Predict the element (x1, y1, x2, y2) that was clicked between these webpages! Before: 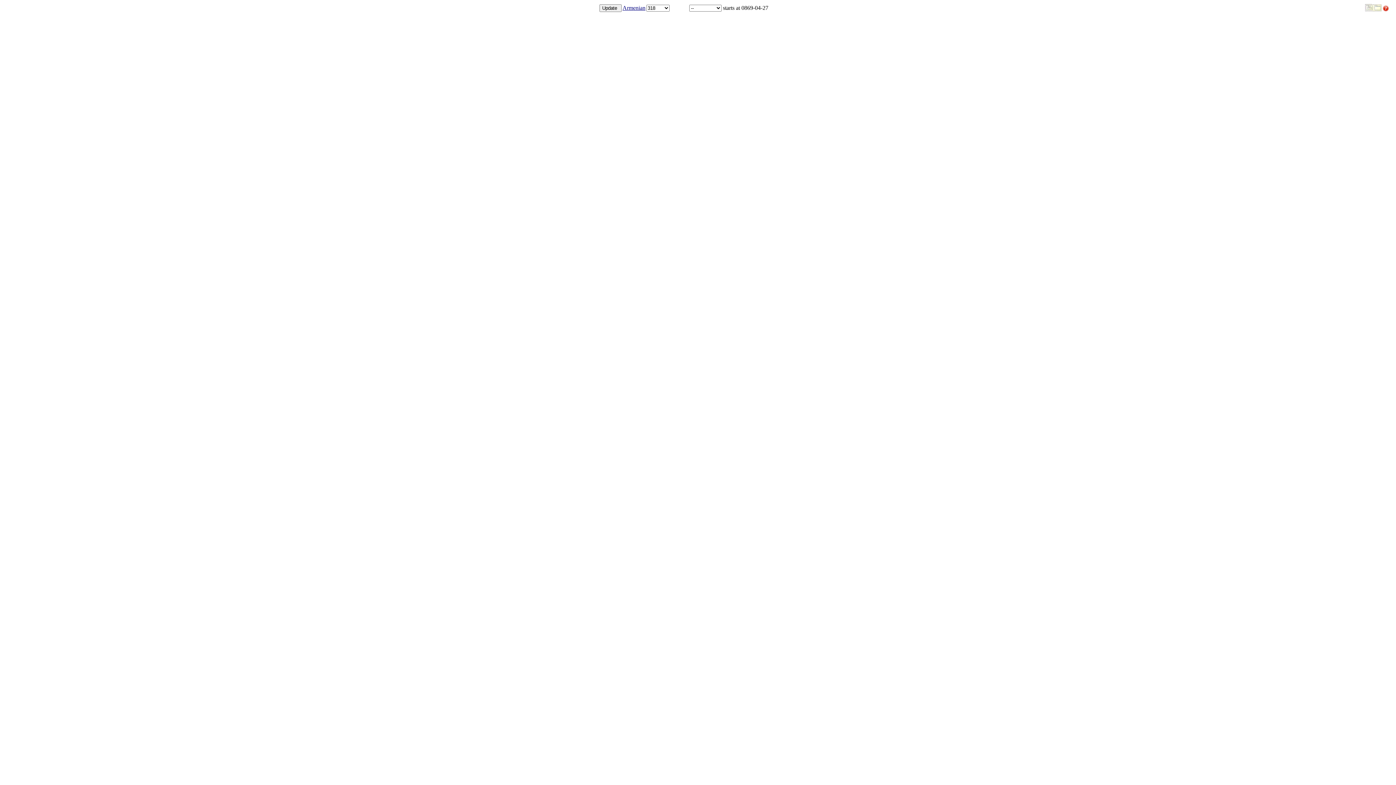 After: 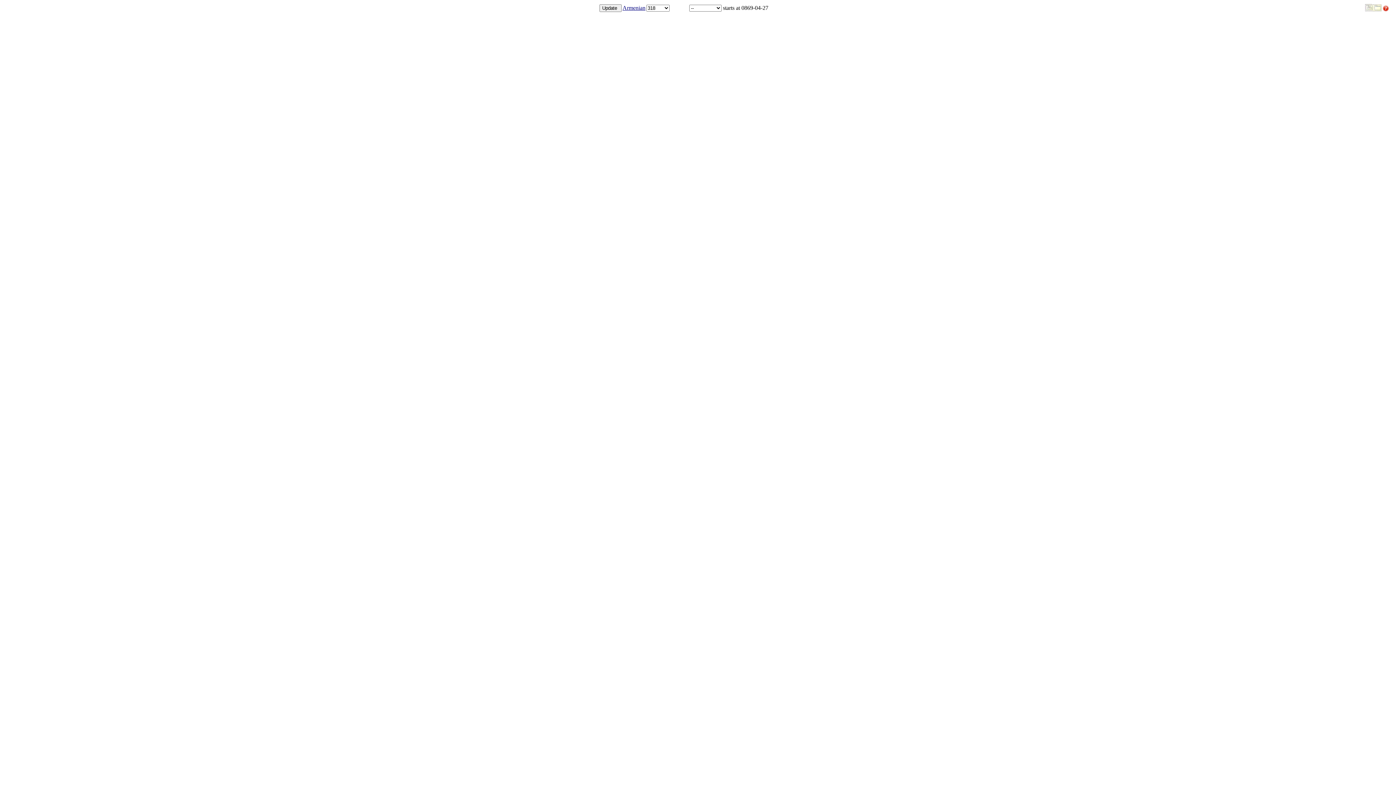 Action: bbox: (1365, 6, 1381, 12)